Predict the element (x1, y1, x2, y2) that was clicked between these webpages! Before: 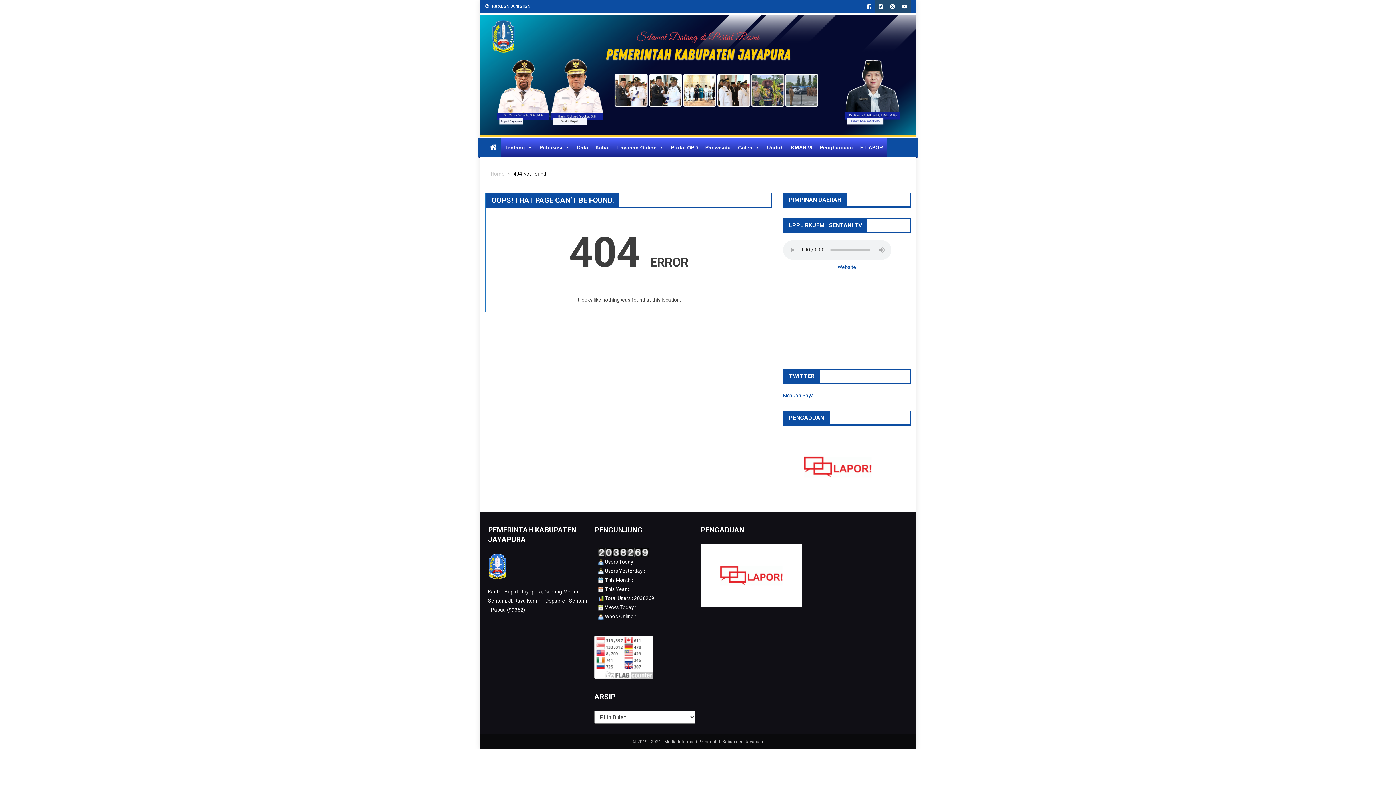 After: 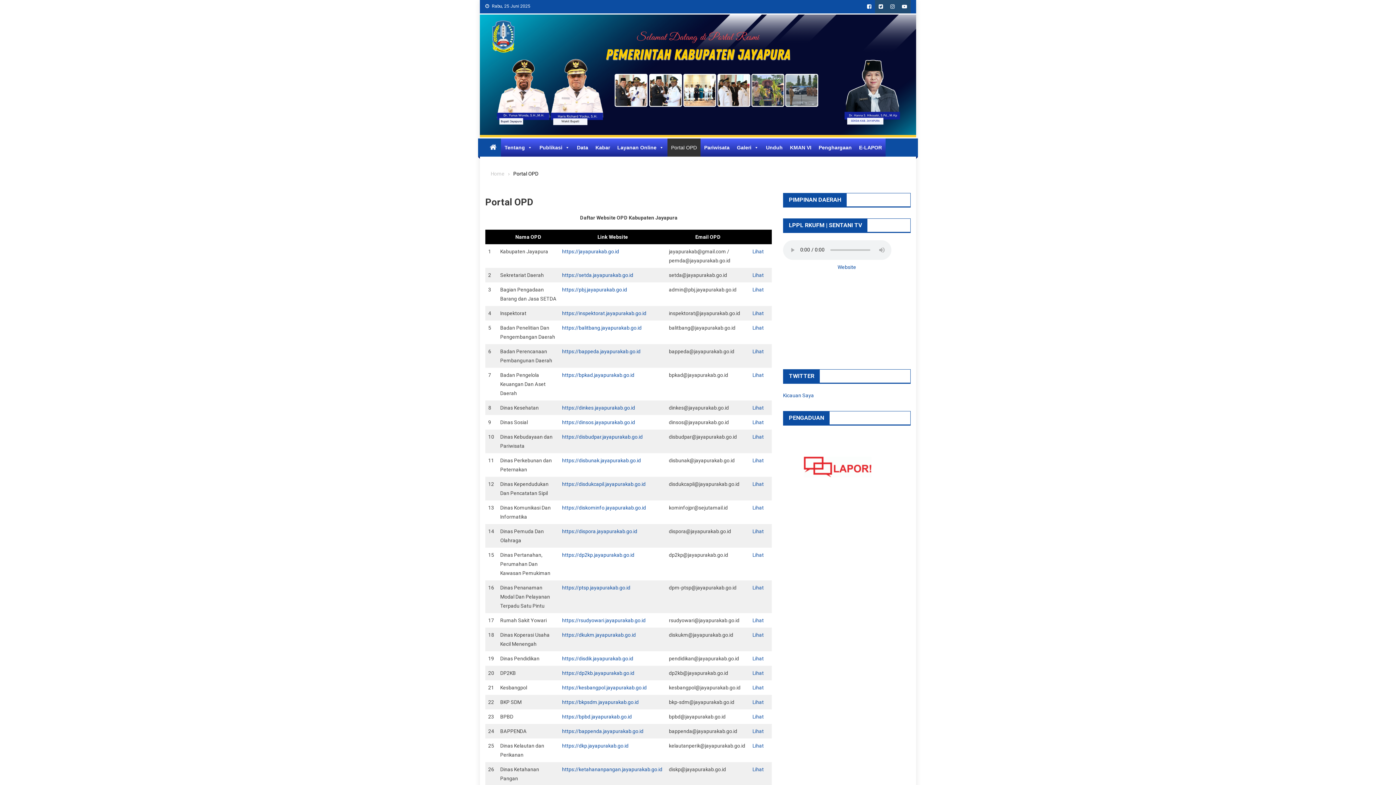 Action: bbox: (667, 138, 701, 156) label: Portal OPD